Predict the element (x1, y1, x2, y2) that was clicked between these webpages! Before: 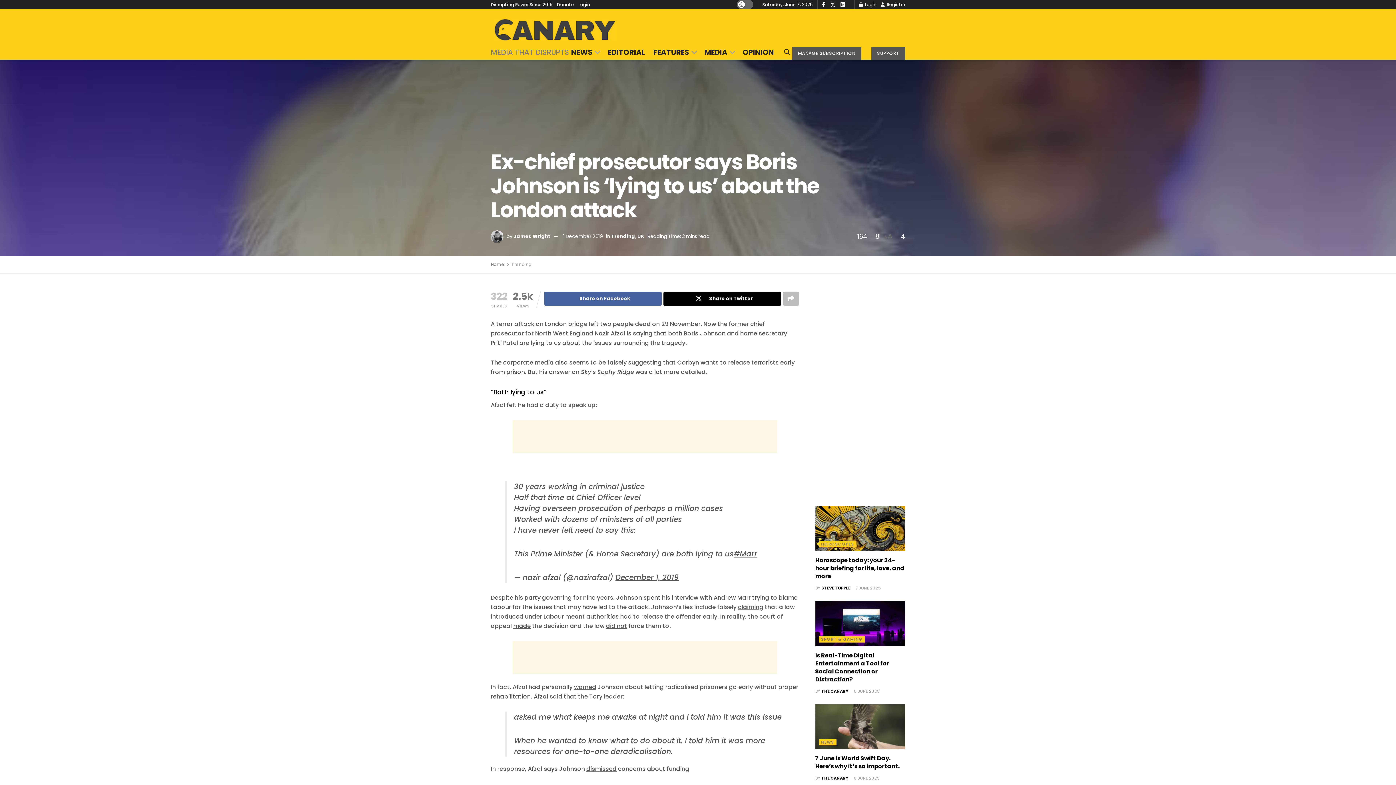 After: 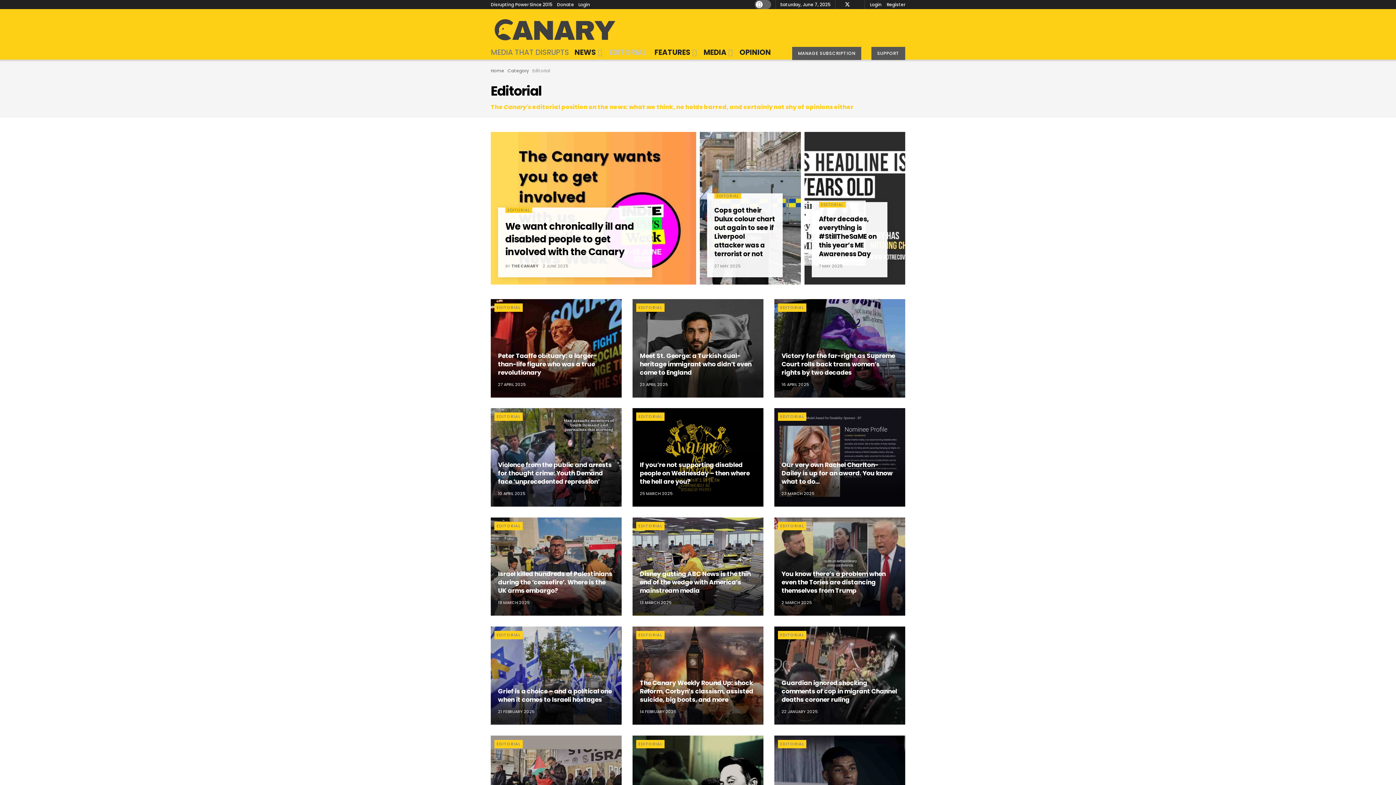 Action: bbox: (608, 45, 645, 59) label: EDITORIAL